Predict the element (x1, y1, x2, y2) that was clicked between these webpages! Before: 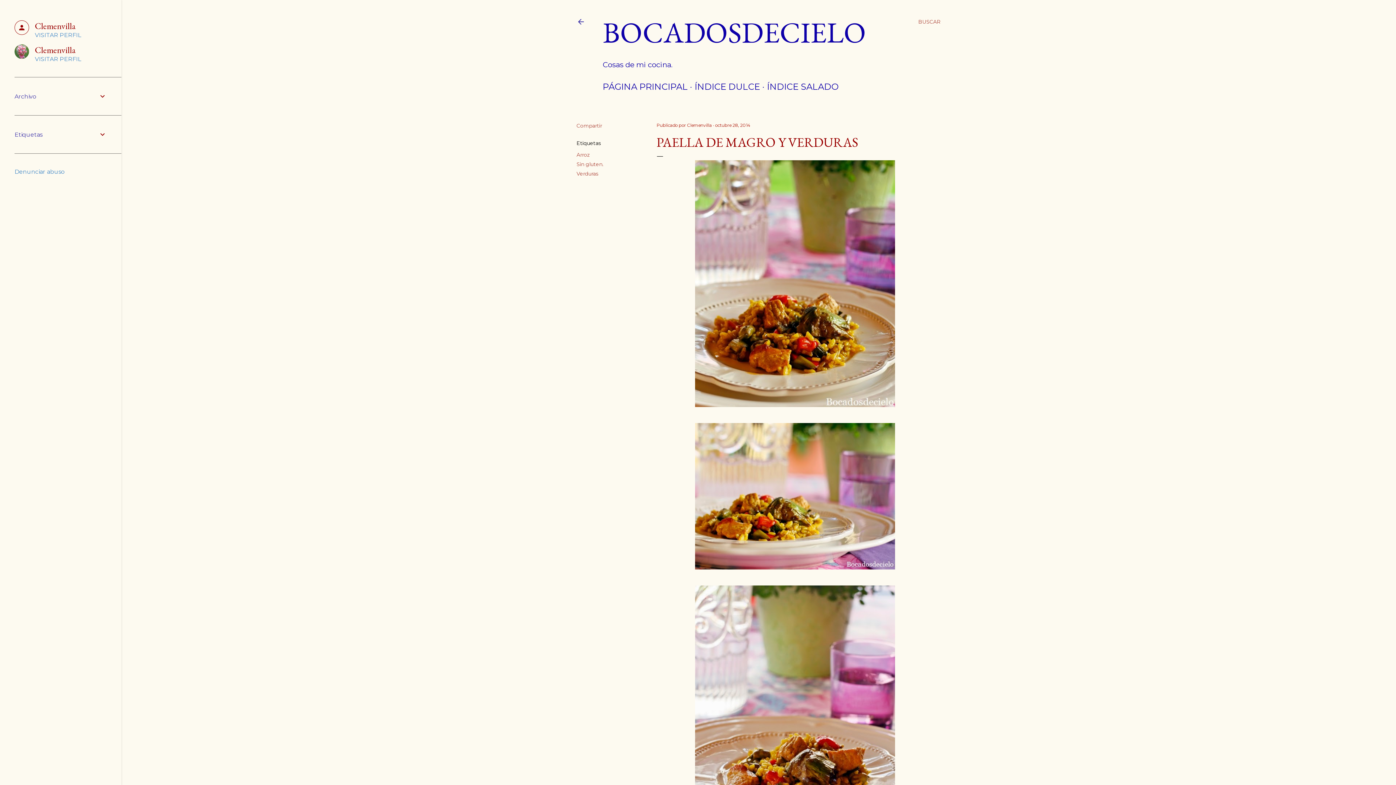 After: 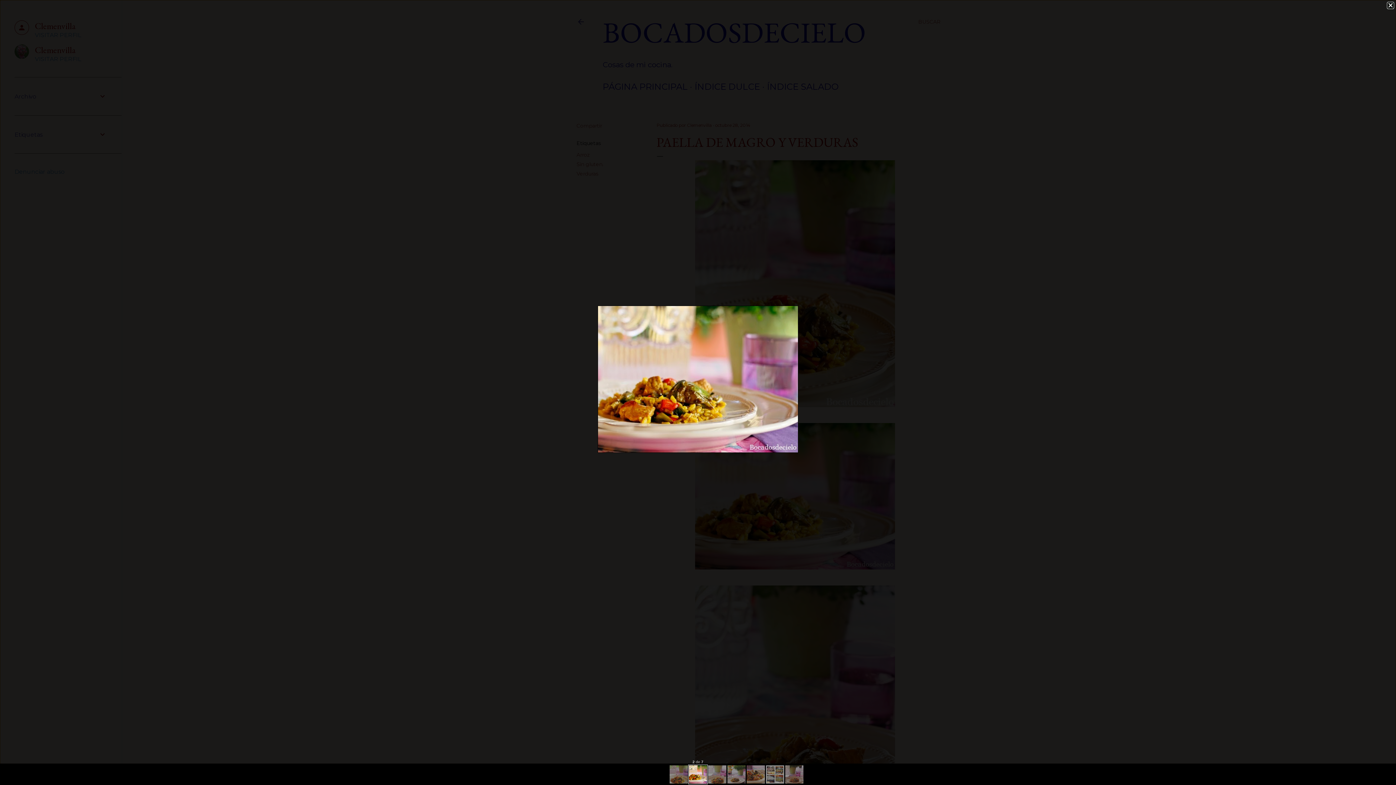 Action: bbox: (695, 423, 895, 573)